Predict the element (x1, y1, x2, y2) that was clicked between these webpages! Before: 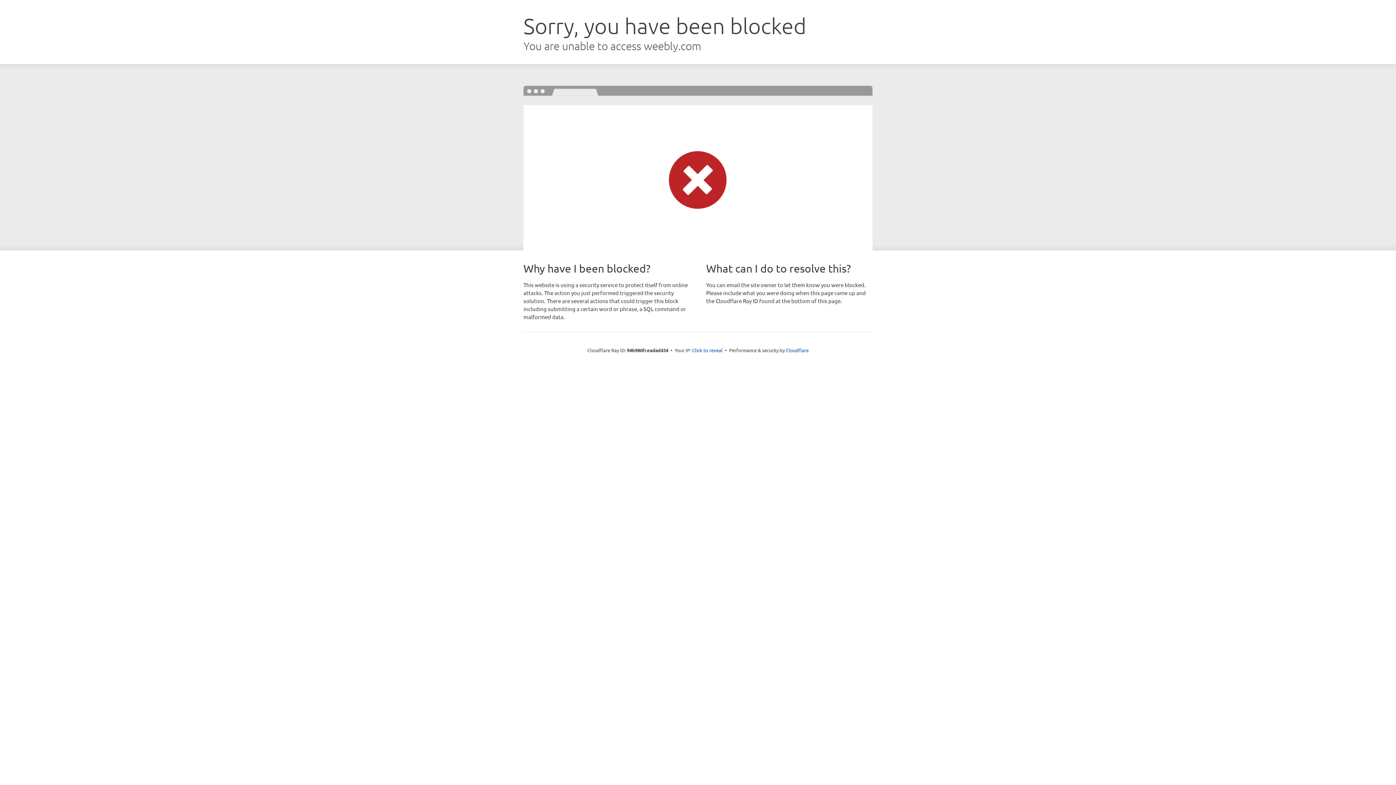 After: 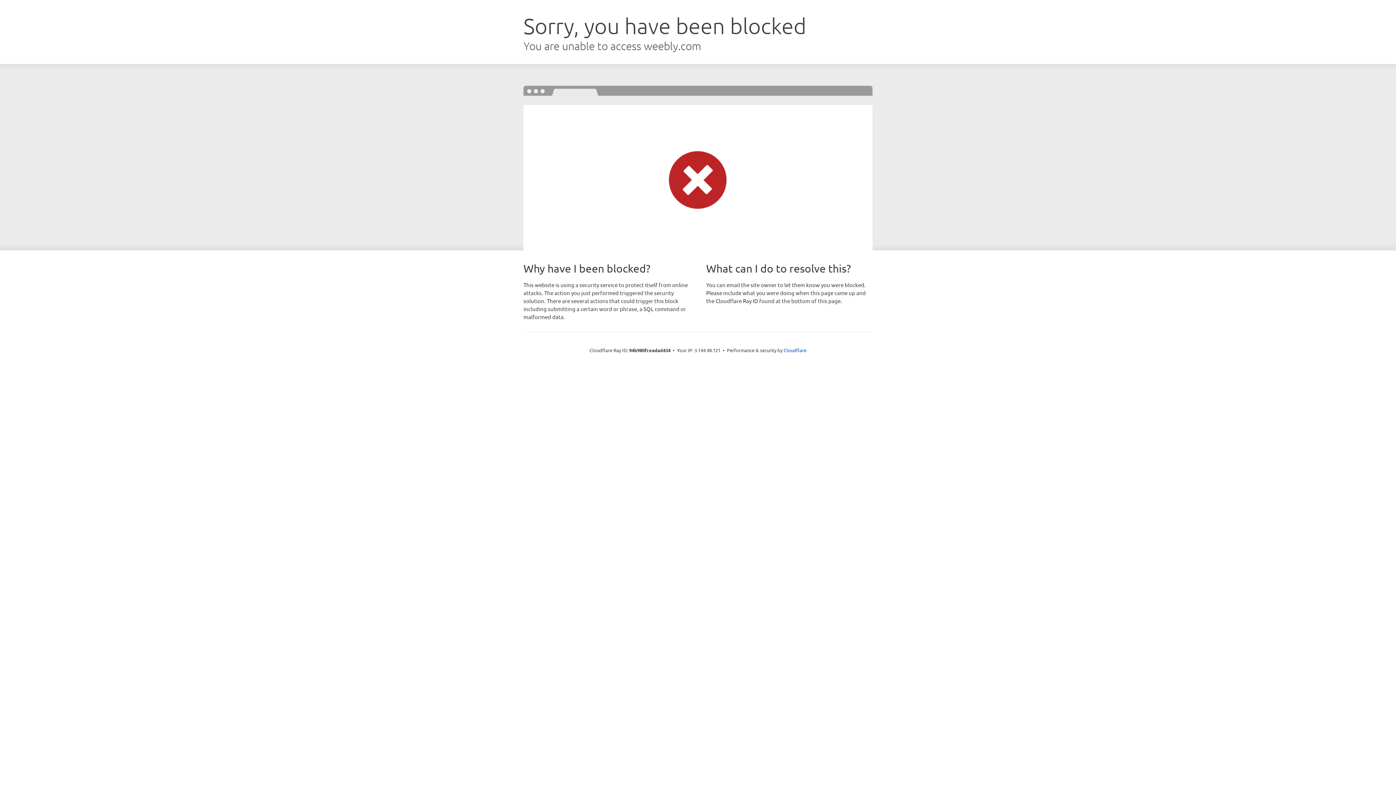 Action: label: Click to reveal bbox: (692, 346, 722, 353)